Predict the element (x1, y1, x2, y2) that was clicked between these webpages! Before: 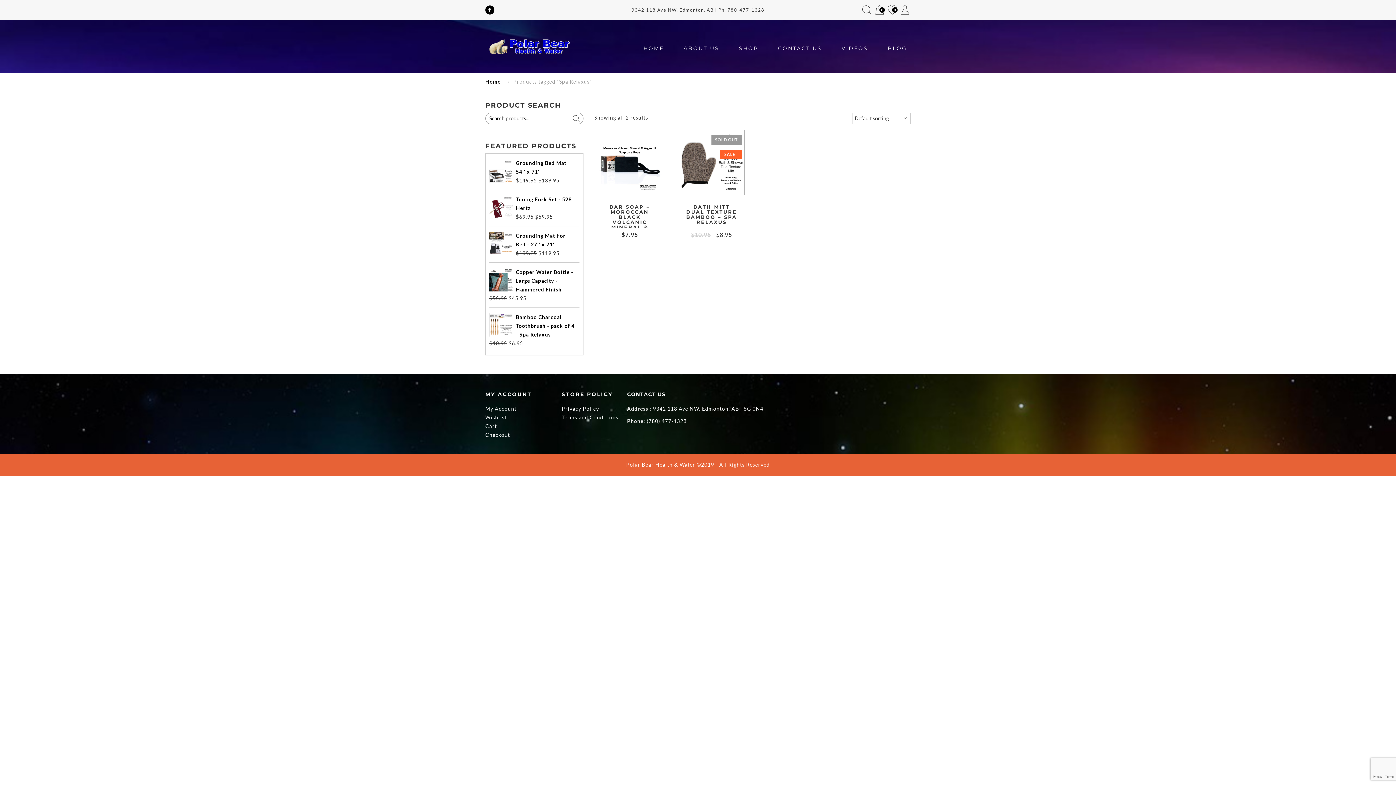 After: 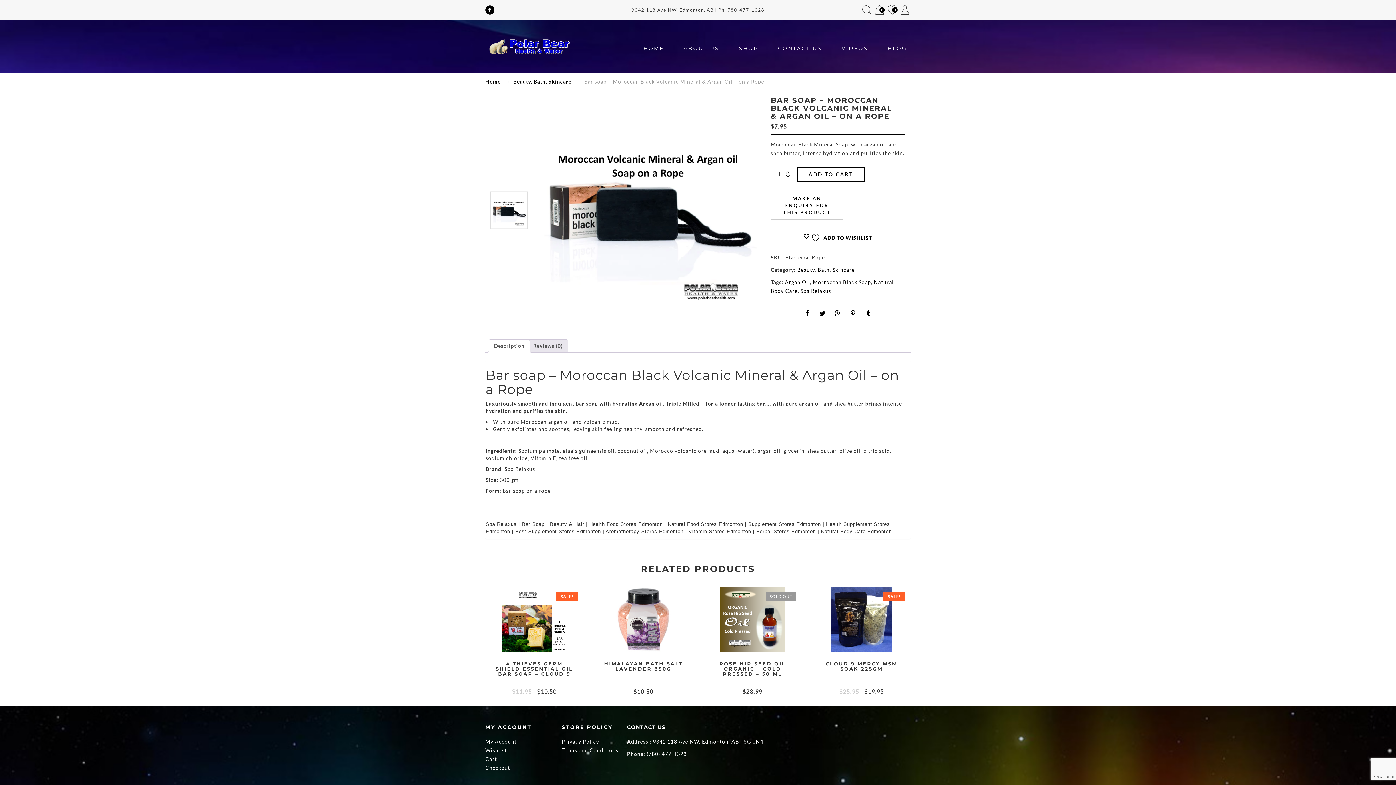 Action: bbox: (601, 204, 658, 228) label: BAR SOAP – MOROCCAN BLACK VOLCANIC MINERAL & ARGAN OIL – ON A ROPE